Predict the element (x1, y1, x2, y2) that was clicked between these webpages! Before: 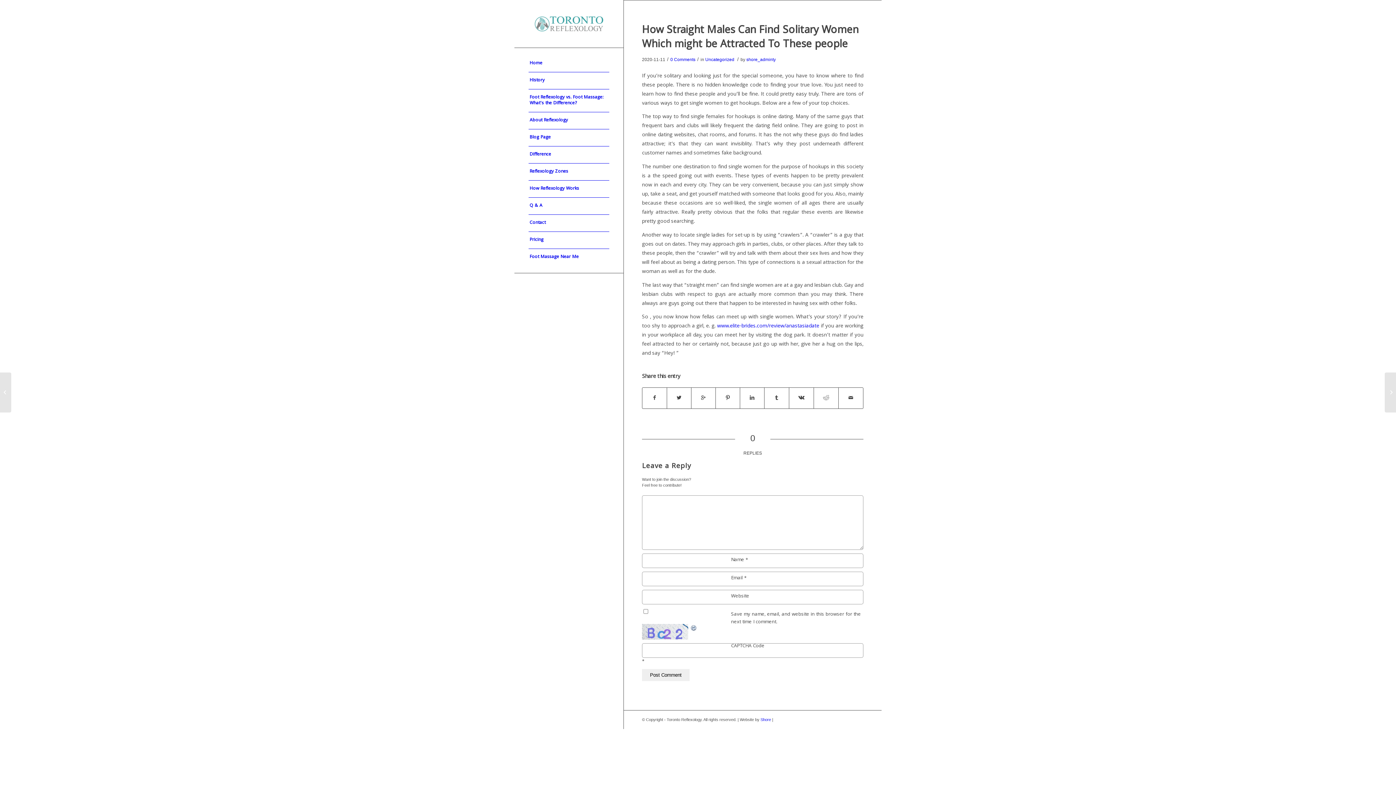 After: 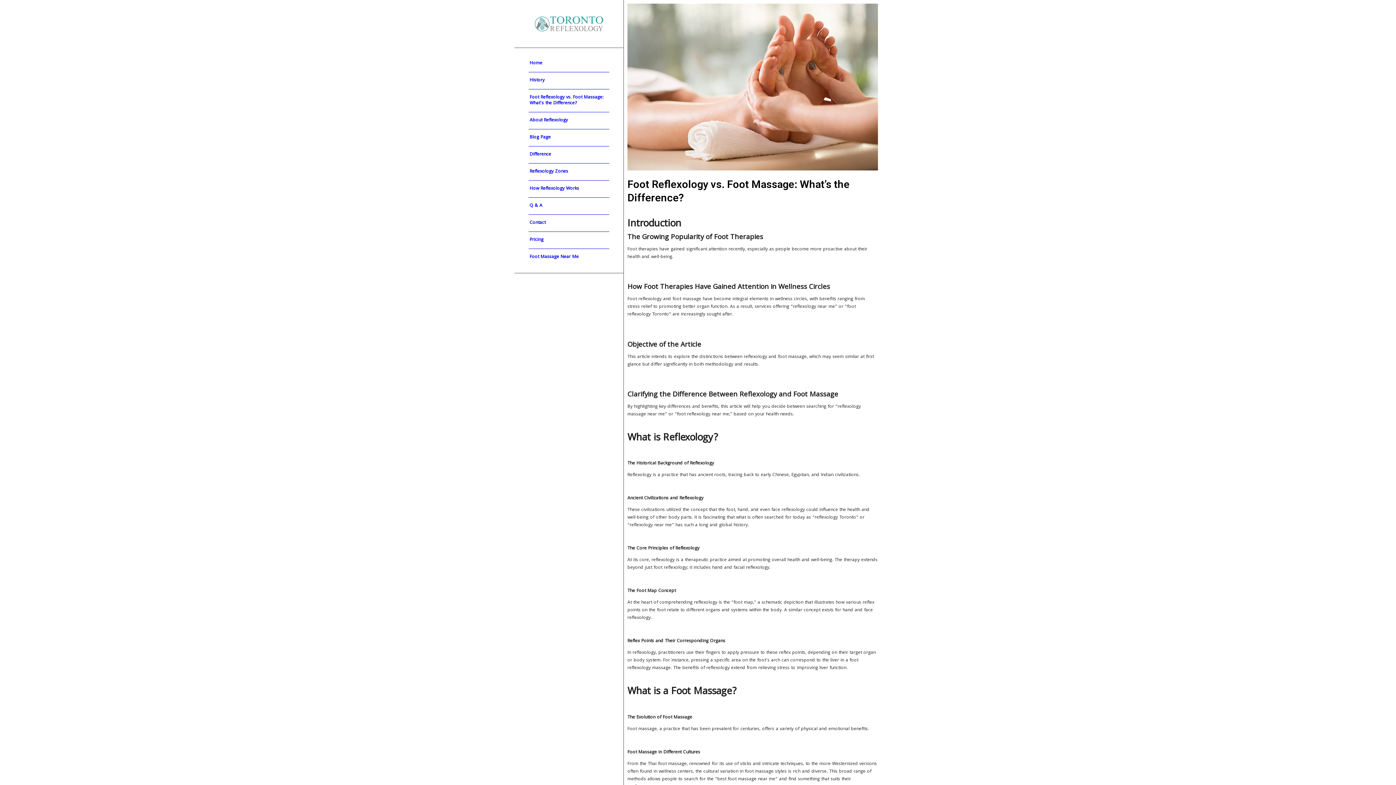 Action: bbox: (528, 89, 609, 112) label: Foot Reflexology vs. Foot Massage: What’s the Difference?